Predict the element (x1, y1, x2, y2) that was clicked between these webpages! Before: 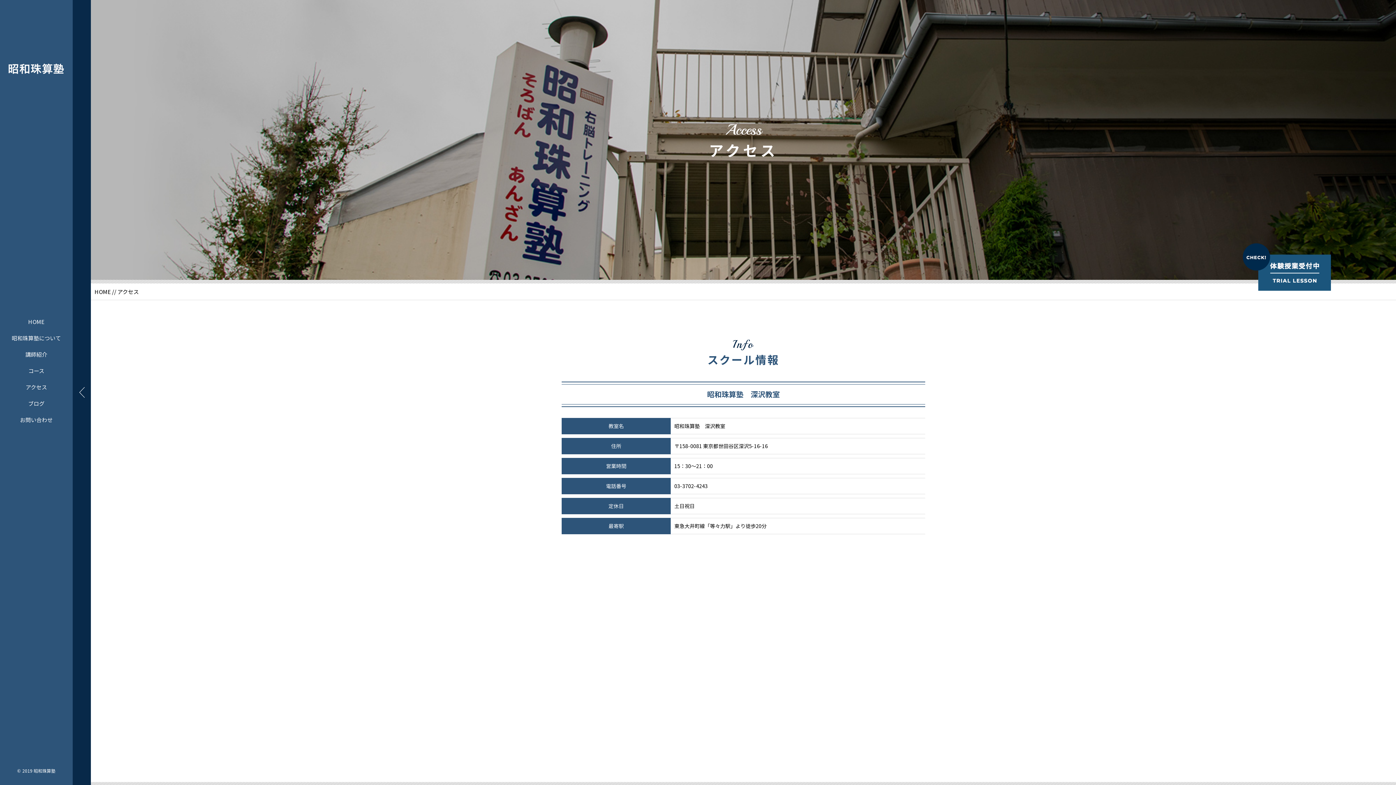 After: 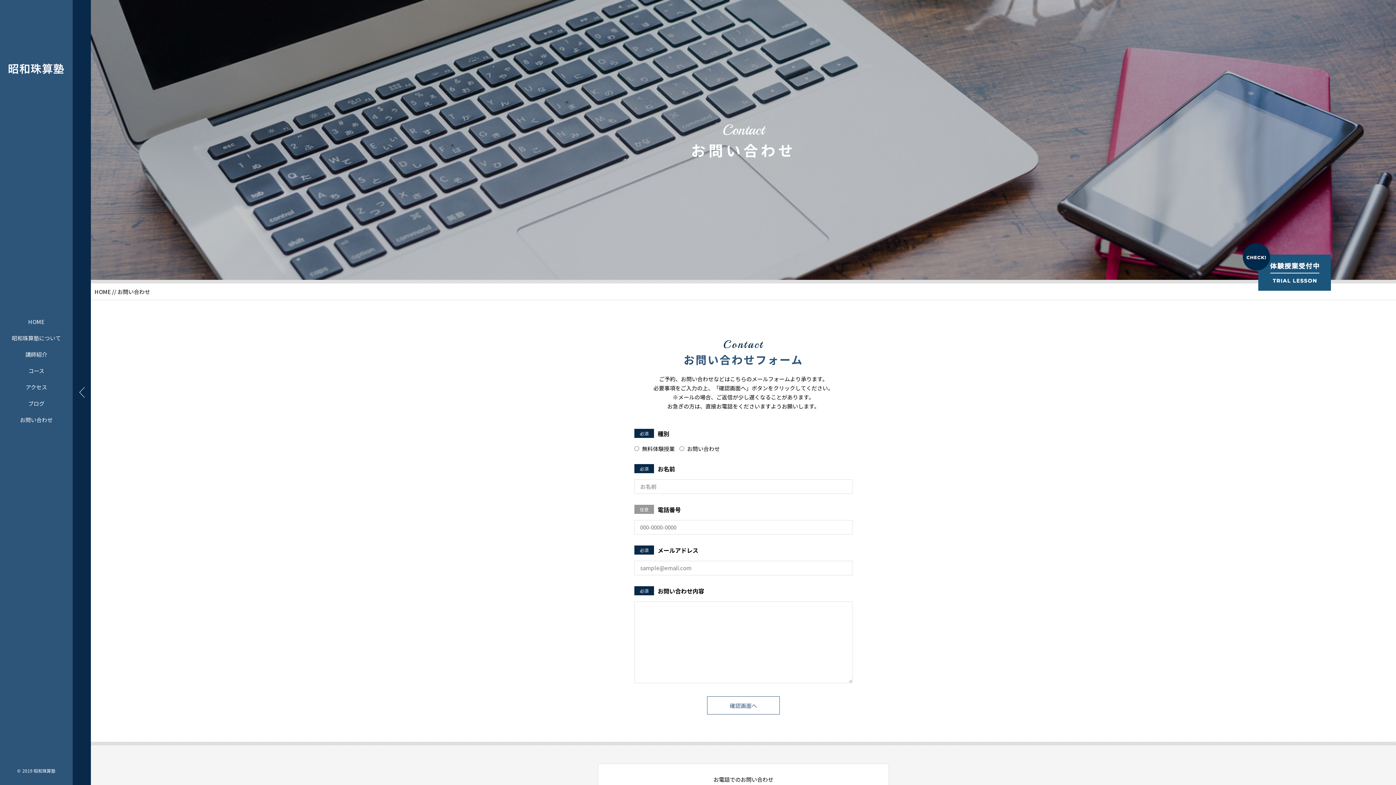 Action: bbox: (1242, 243, 1331, 251)